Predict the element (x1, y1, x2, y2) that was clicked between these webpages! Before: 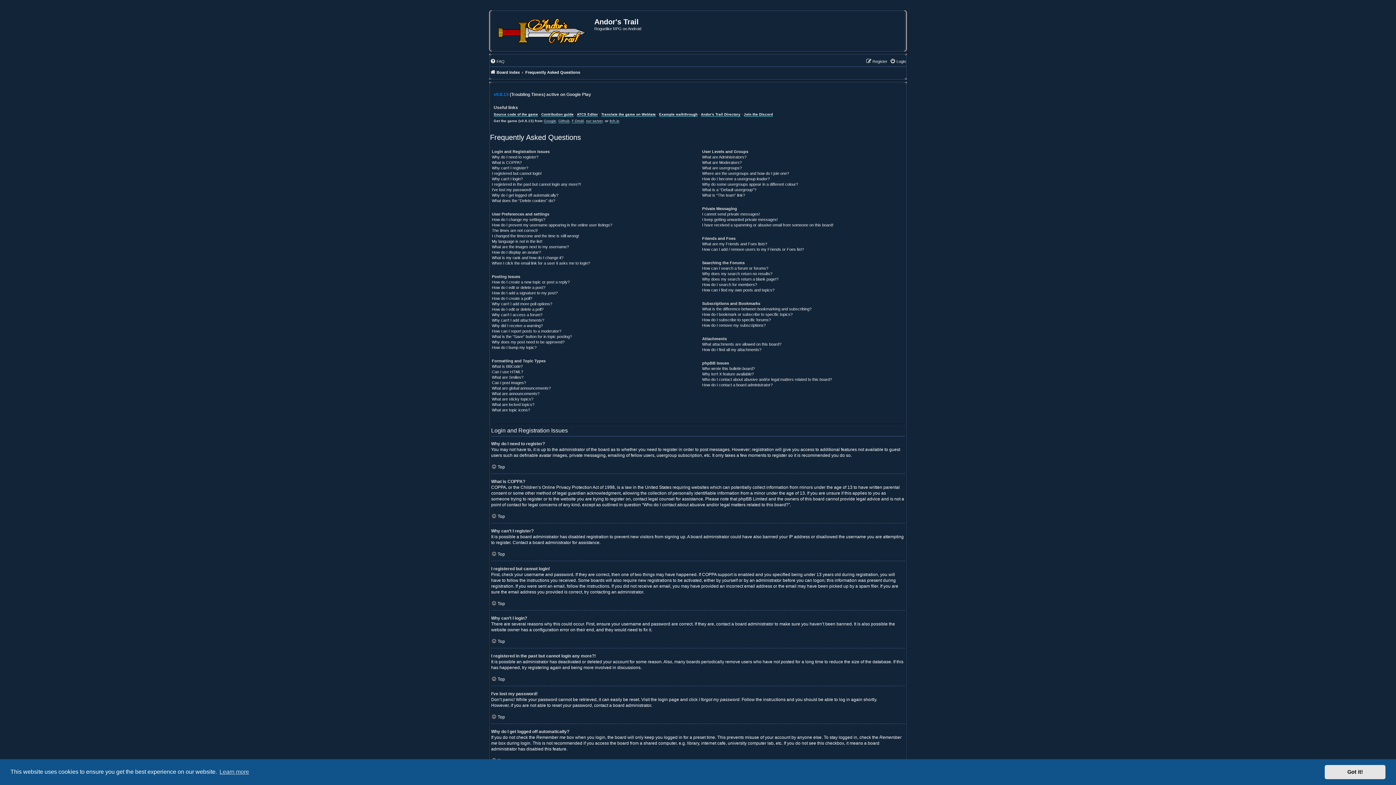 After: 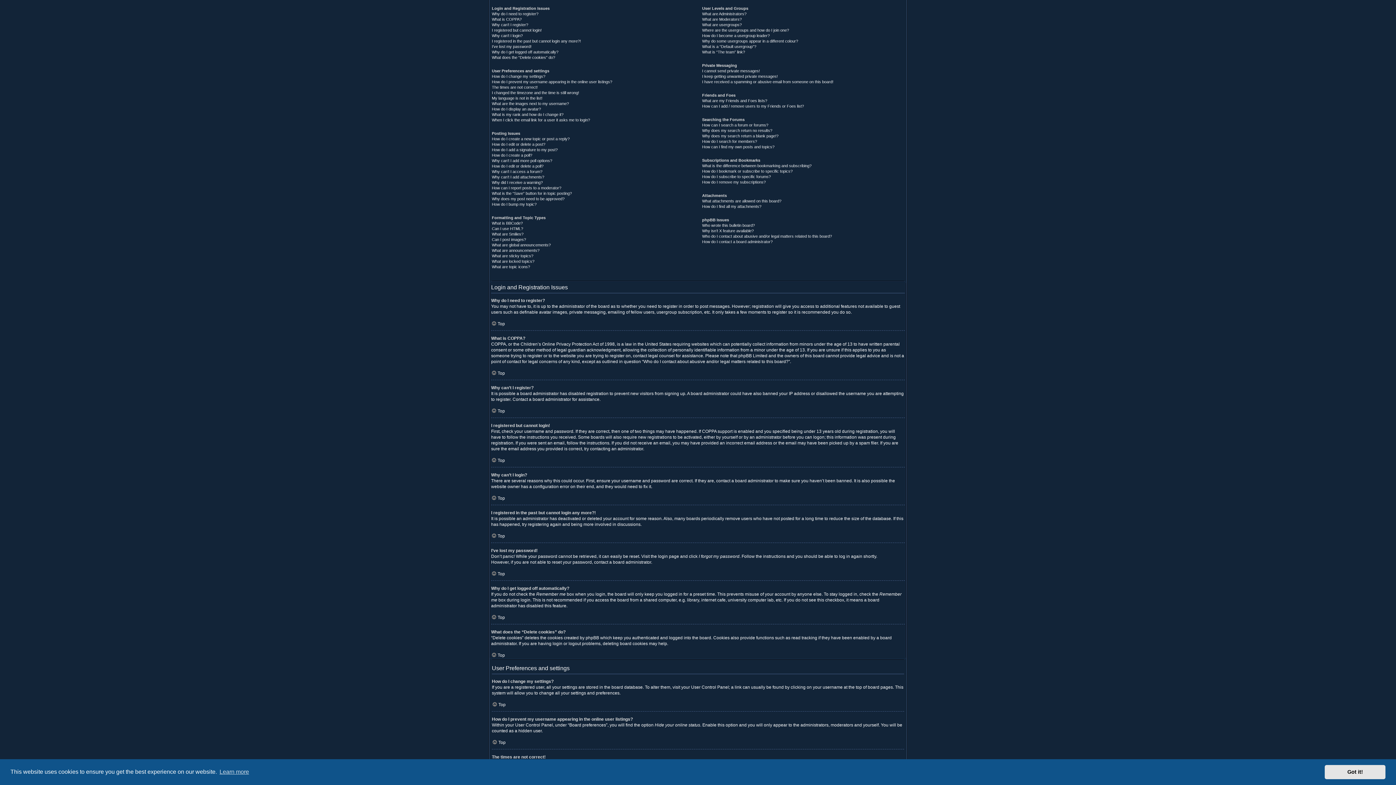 Action: label: Top bbox: (491, 513, 505, 519)